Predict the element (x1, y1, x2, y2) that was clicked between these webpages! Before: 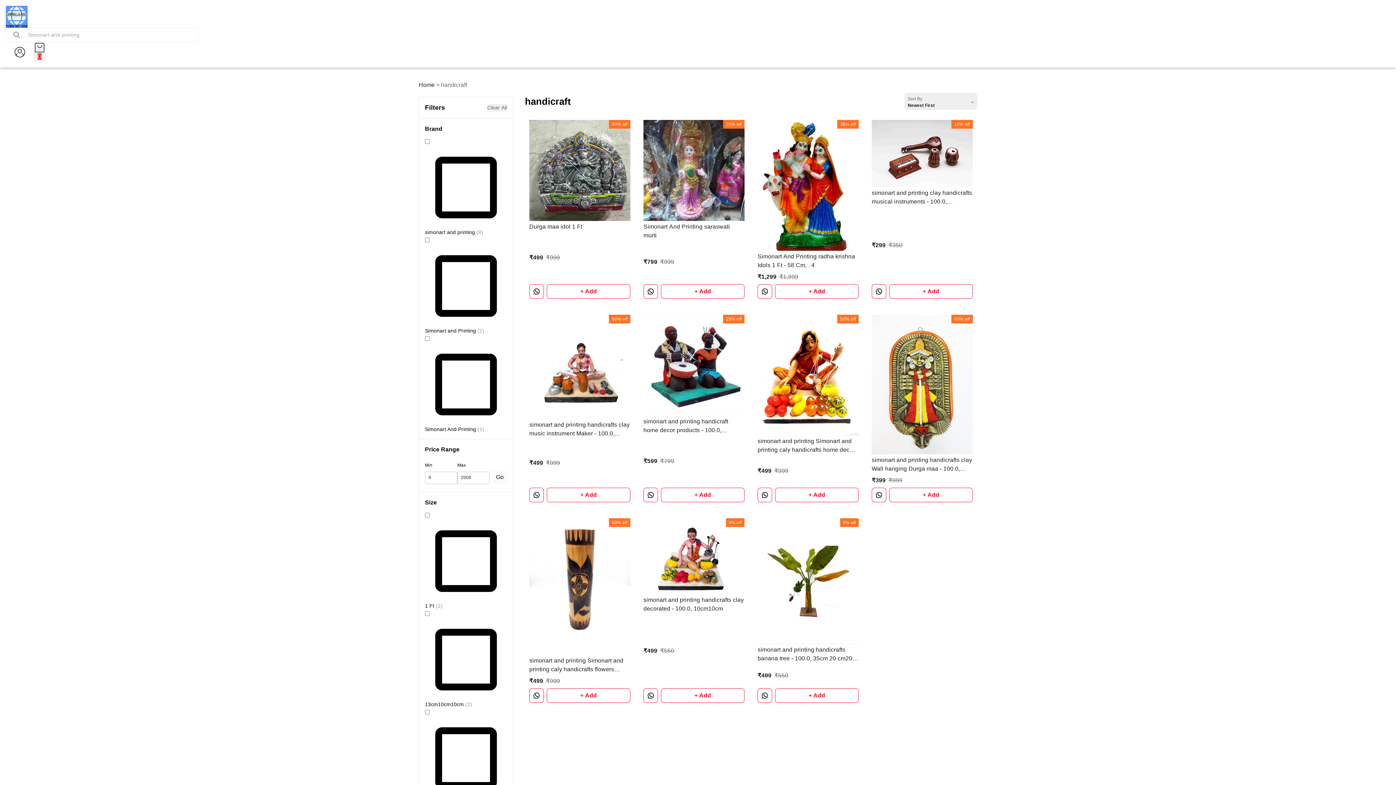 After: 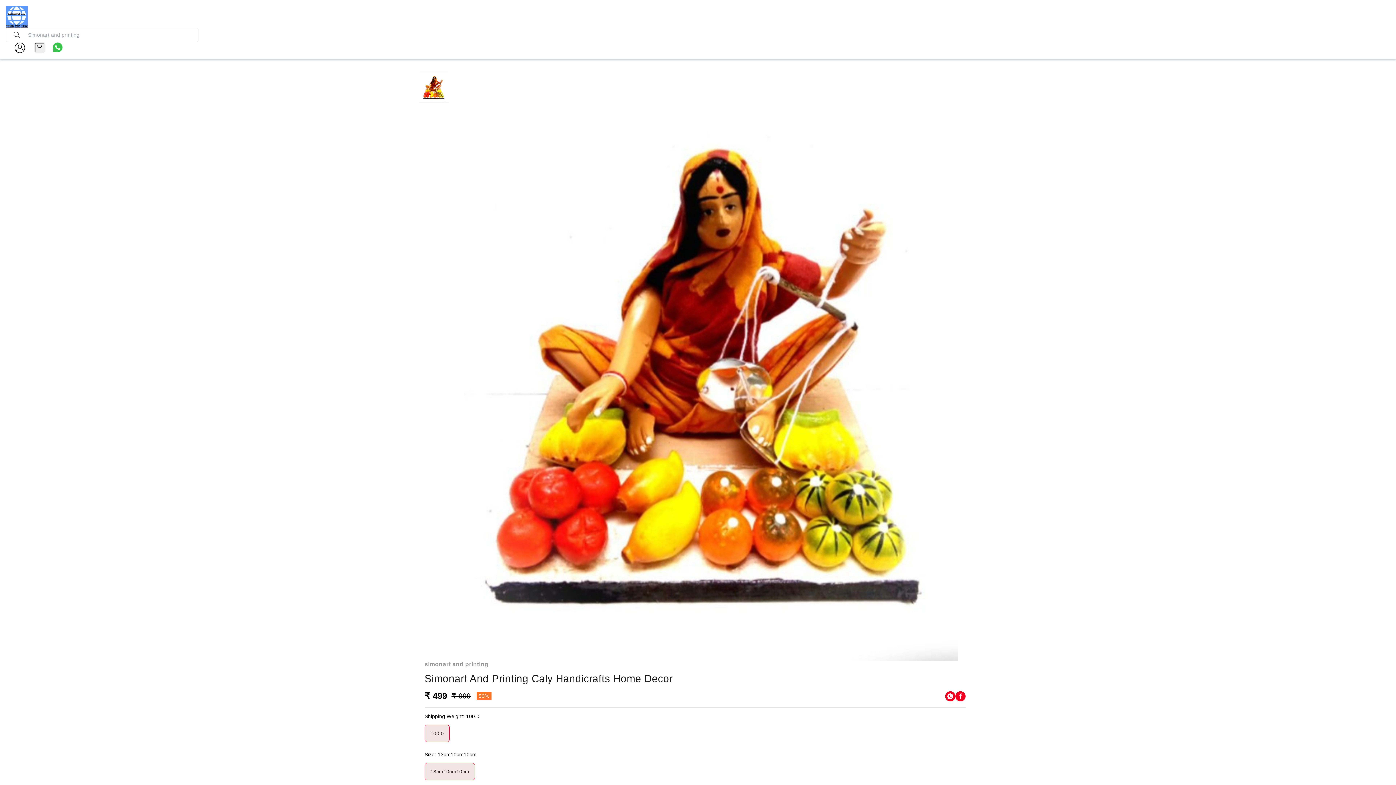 Action: label: simonart and printing Simonart and printing caly handicrafts home decor - 100.0, 13cm10cm10cm bbox: (757, 387, 858, 405)